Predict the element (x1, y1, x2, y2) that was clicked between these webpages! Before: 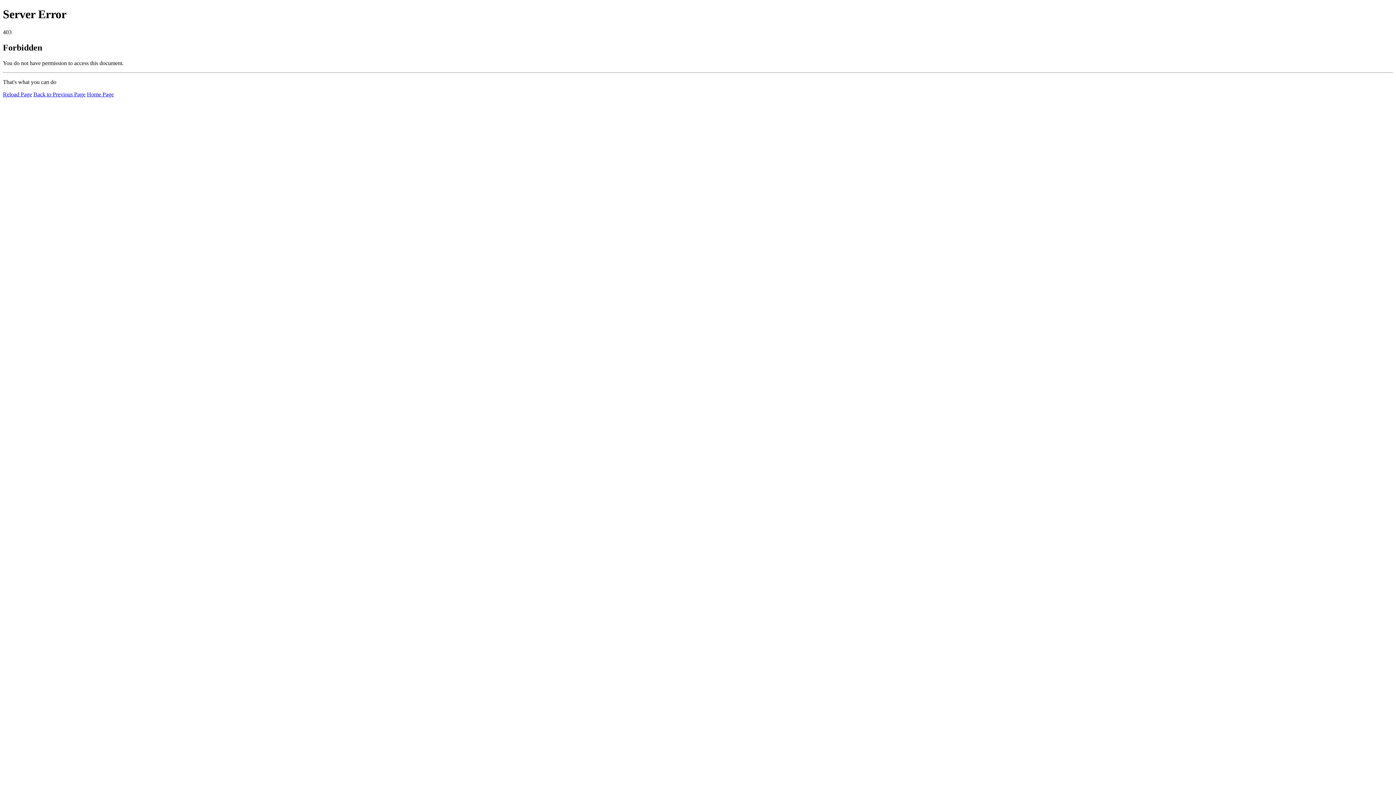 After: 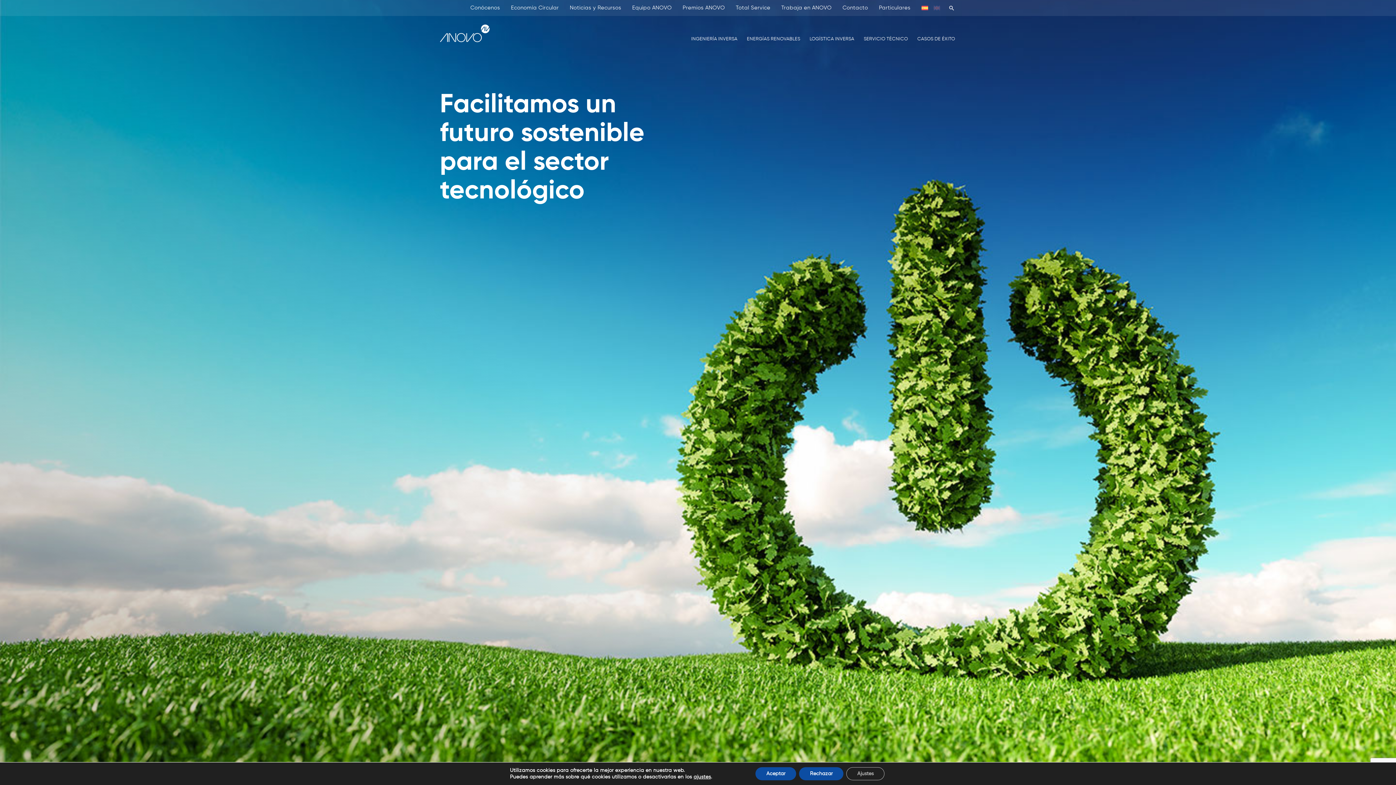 Action: bbox: (86, 91, 113, 97) label: Home Page